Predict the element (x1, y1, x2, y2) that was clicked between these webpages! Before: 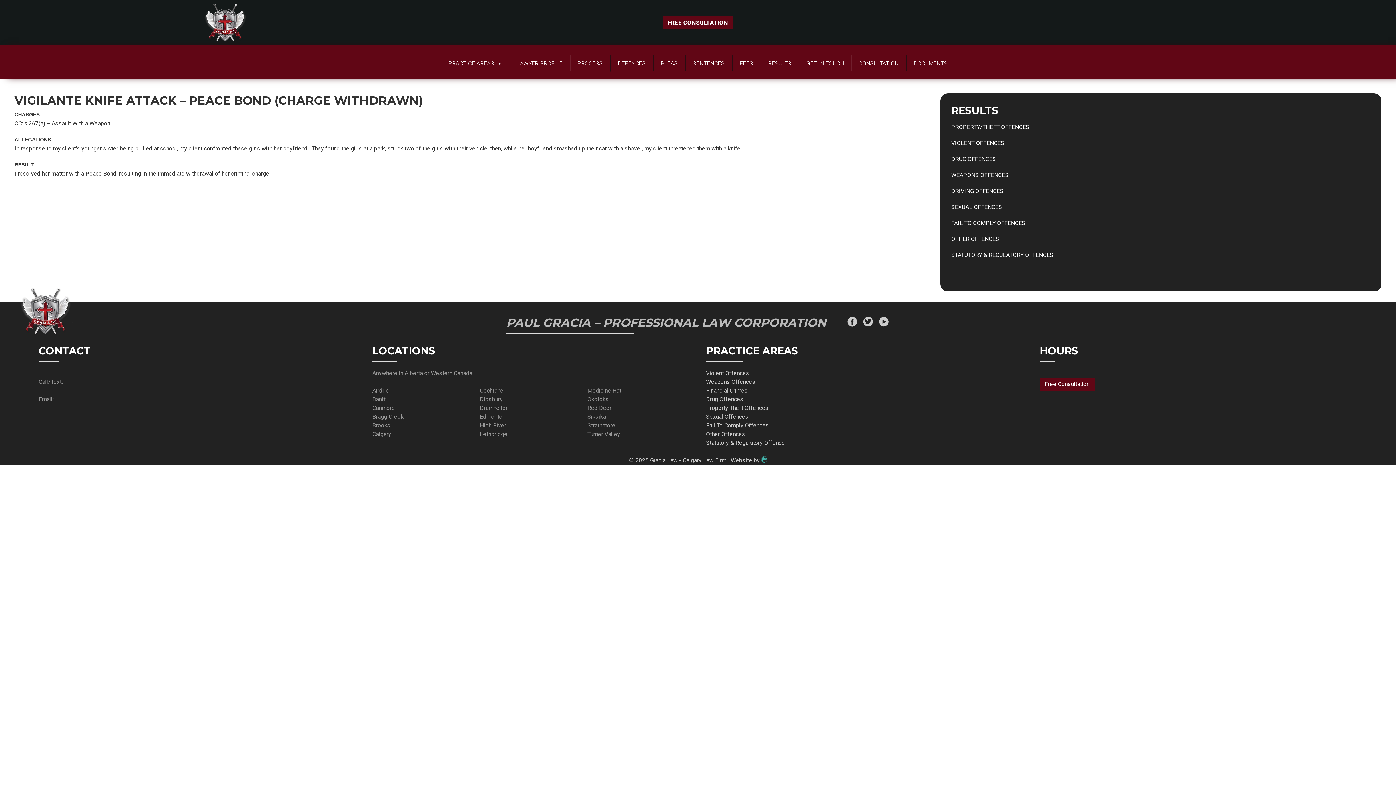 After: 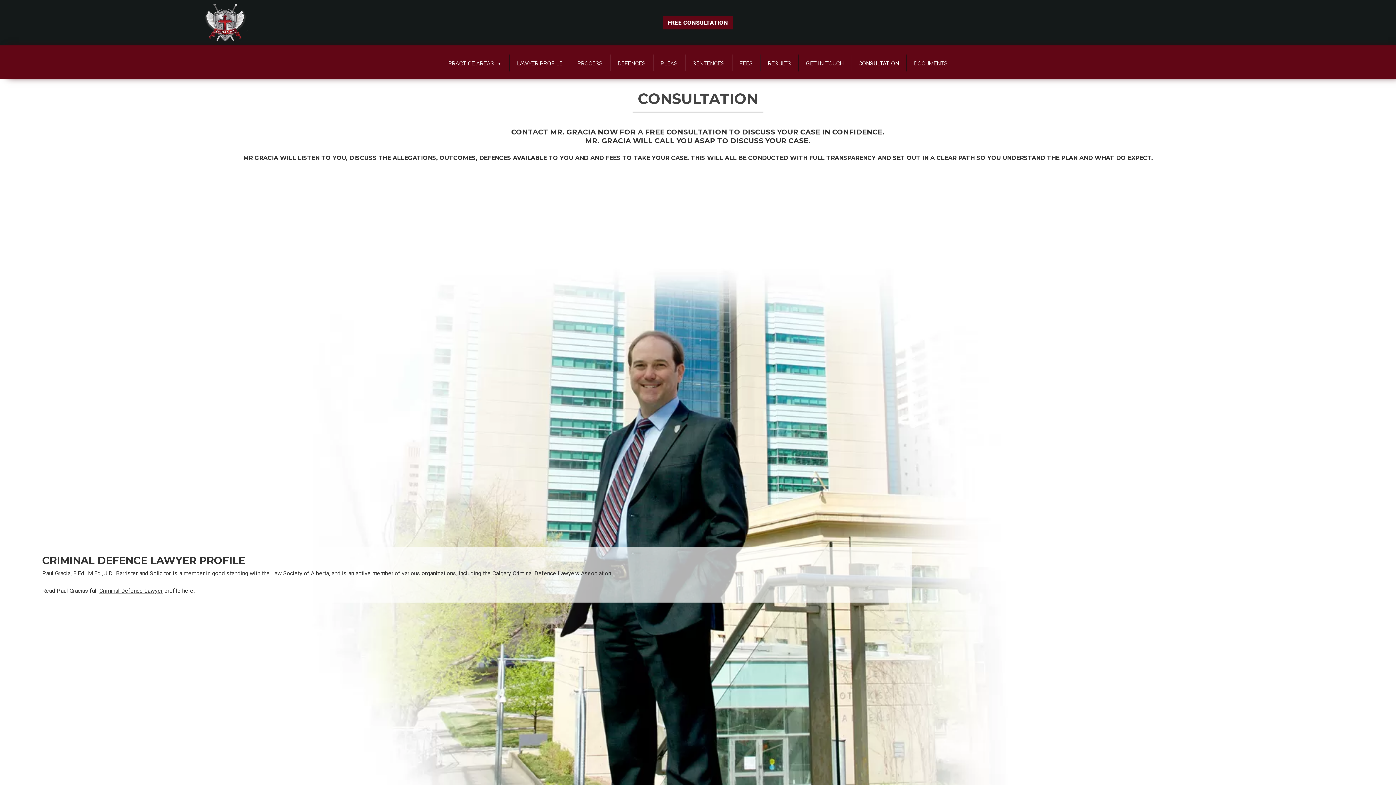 Action: bbox: (662, 16, 733, 29) label: FREE CONSULTATION